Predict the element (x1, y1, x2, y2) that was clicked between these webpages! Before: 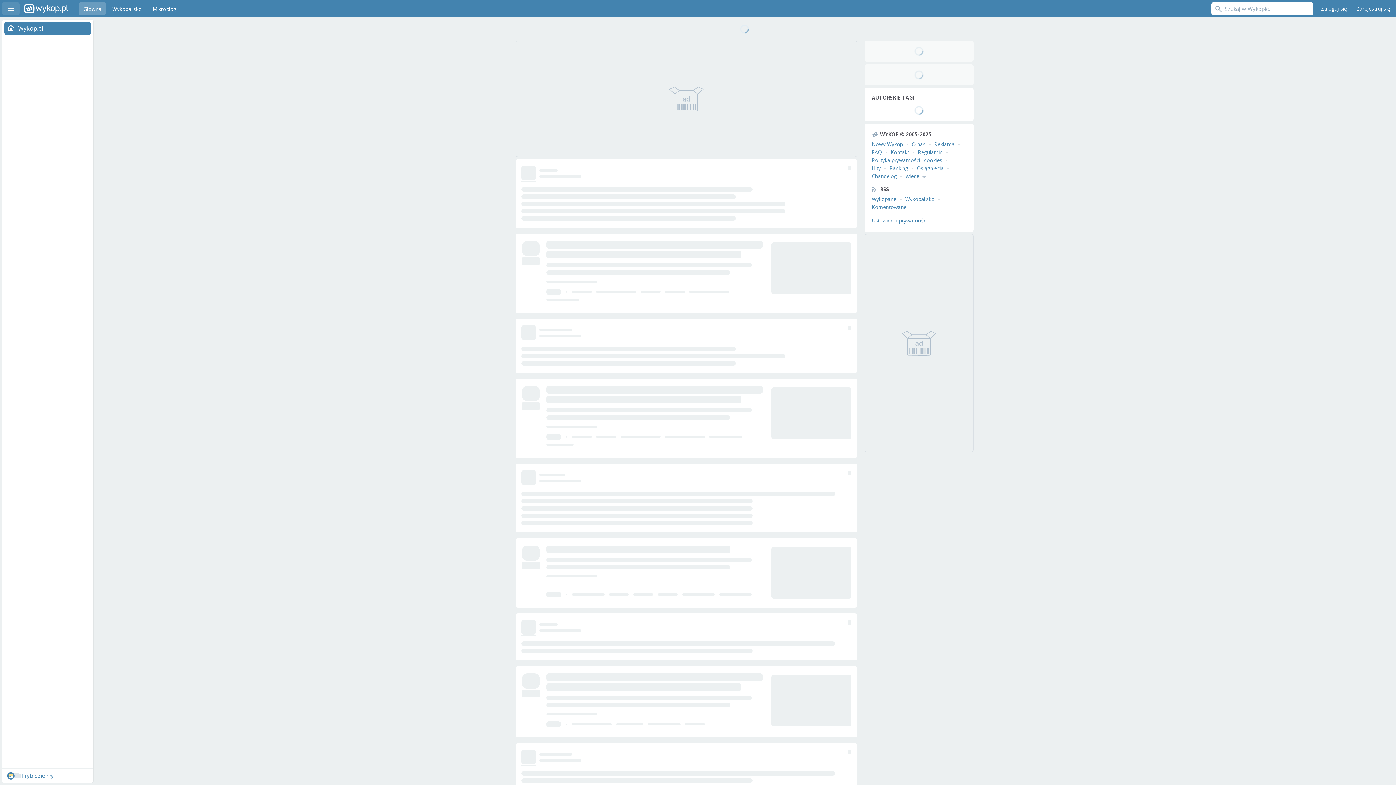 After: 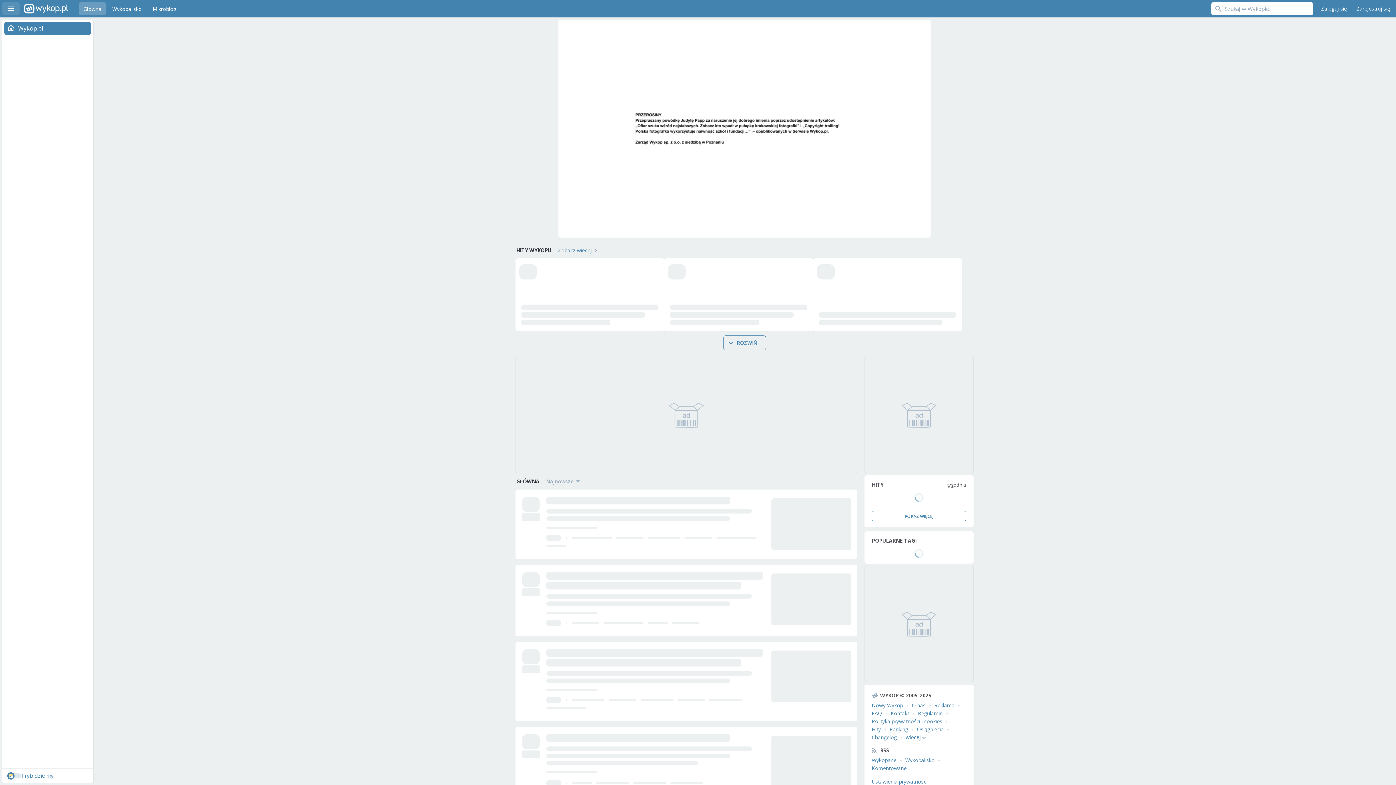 Action: bbox: (24, 0, 34, 17) label: Wykop.pl